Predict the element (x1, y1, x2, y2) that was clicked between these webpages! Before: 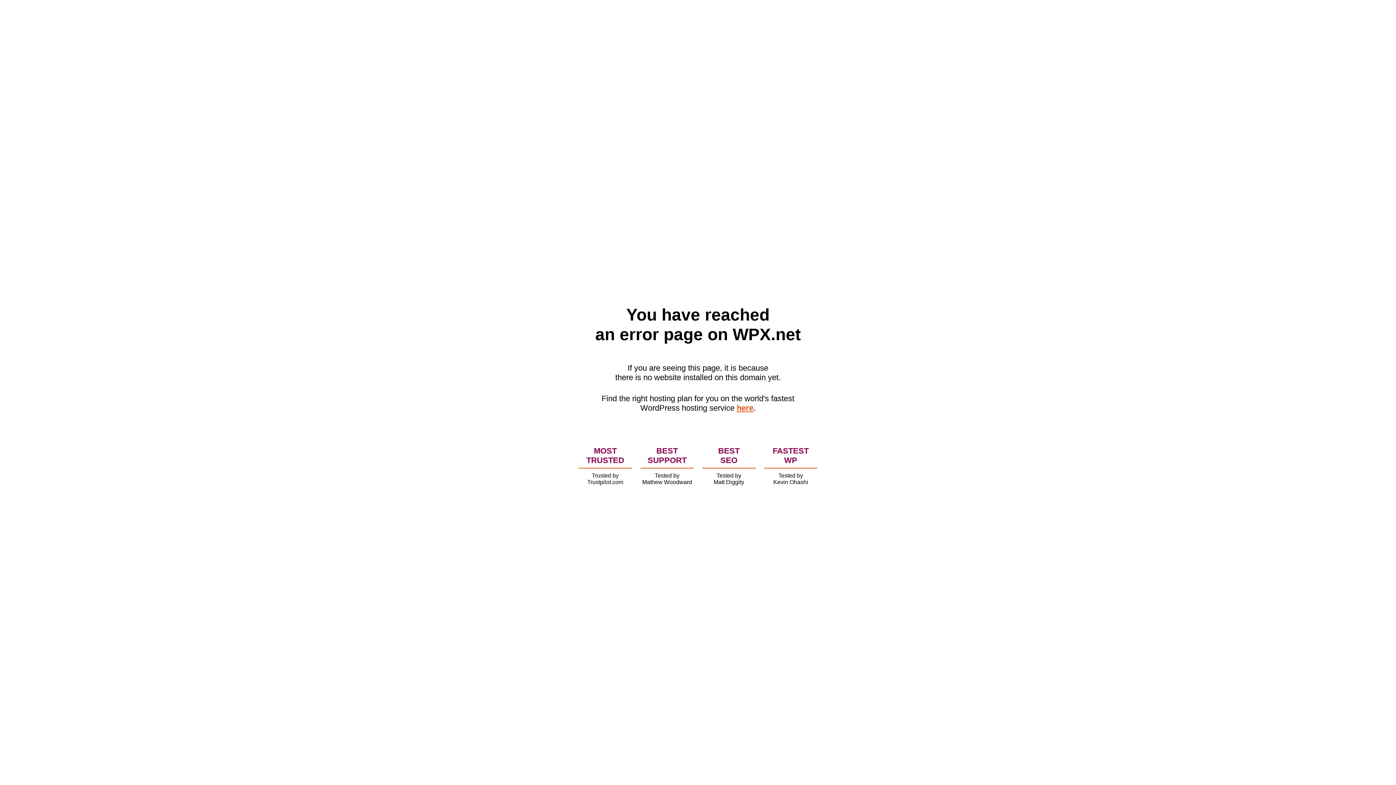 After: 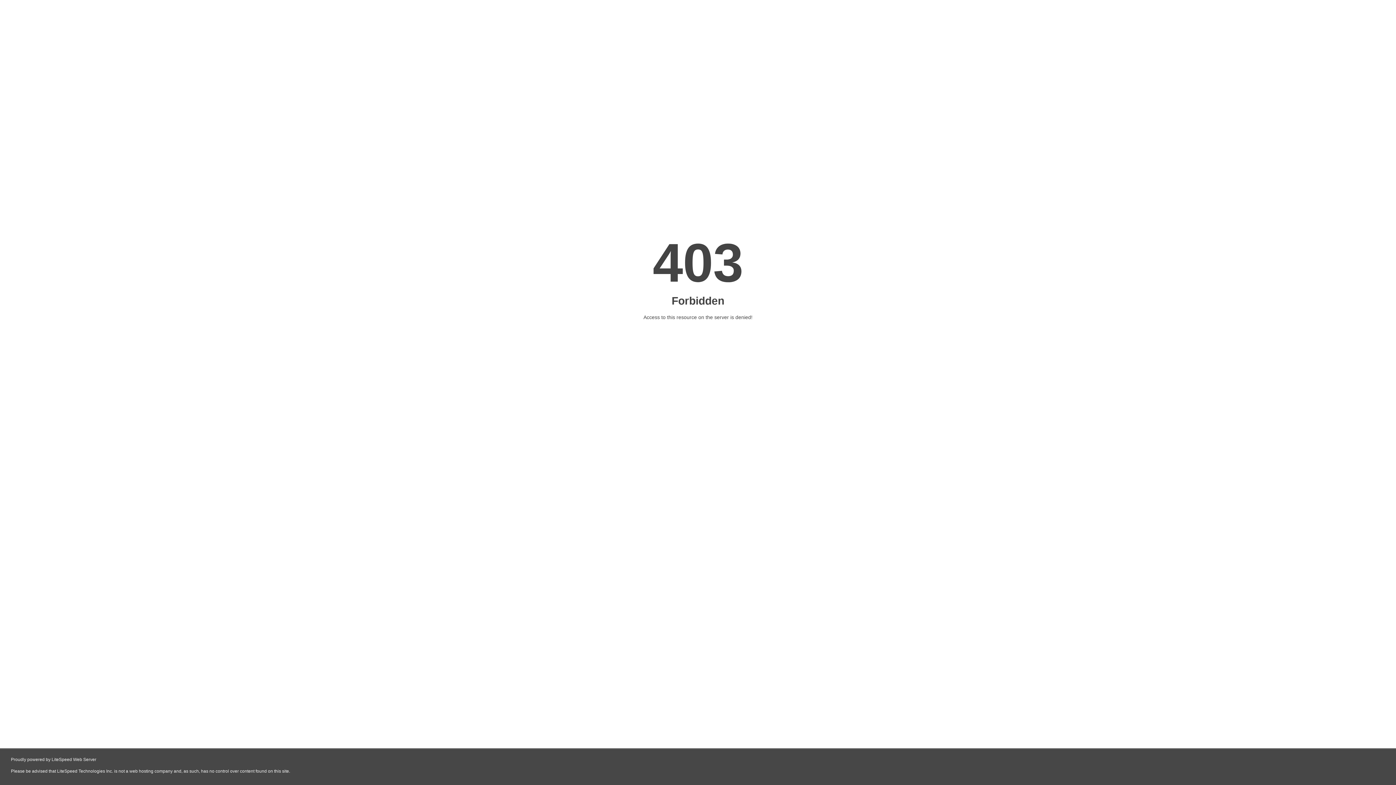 Action: label: here bbox: (736, 403, 753, 412)